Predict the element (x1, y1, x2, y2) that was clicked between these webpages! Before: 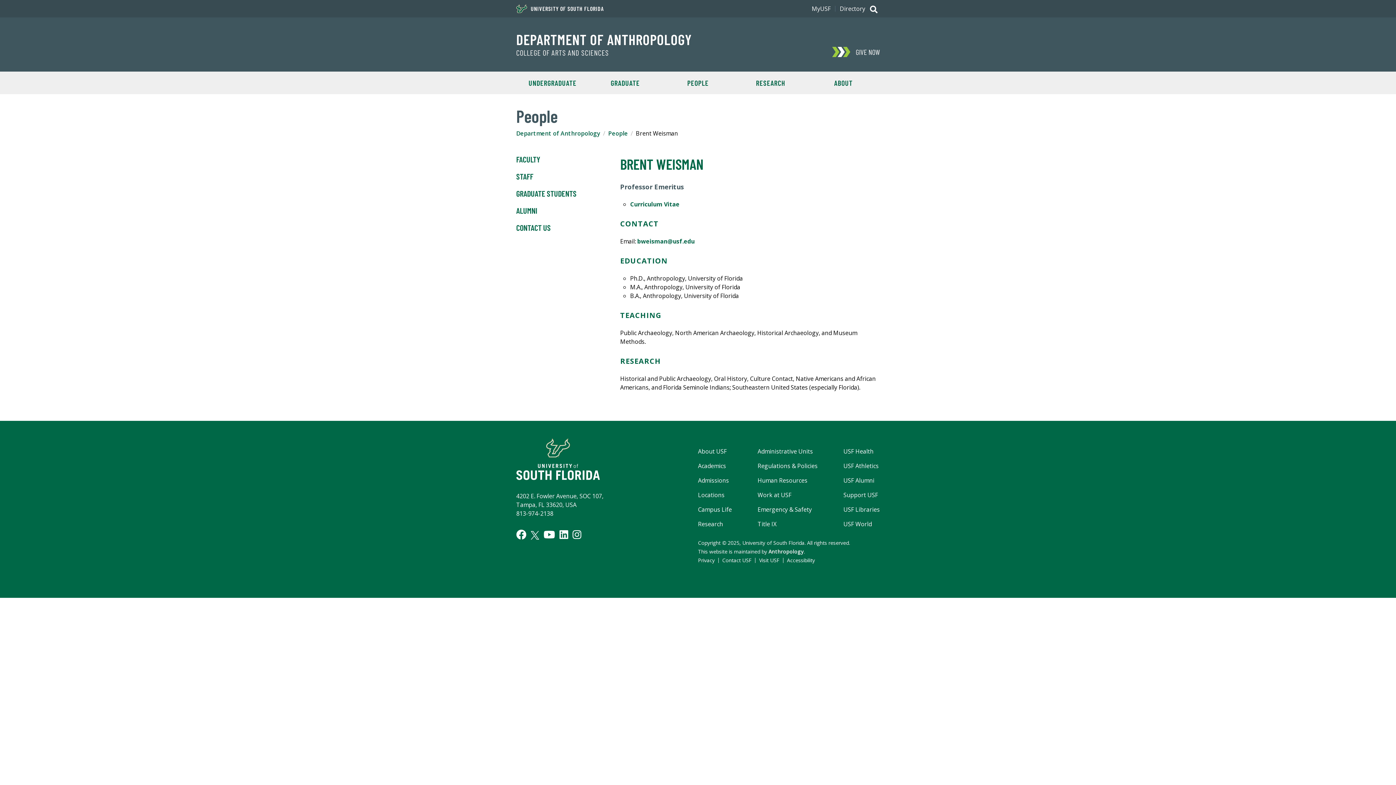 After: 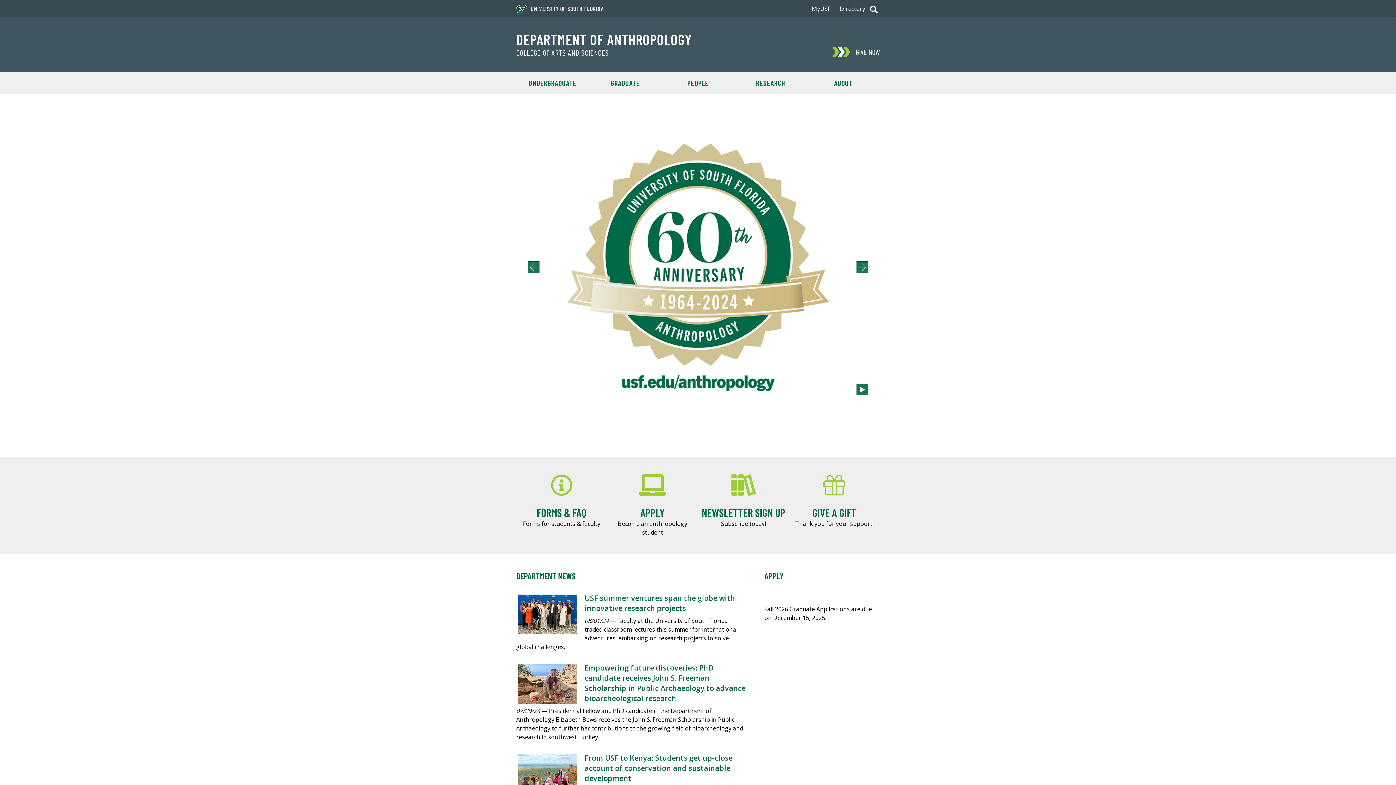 Action: bbox: (516, 129, 600, 137) label: Department of Anthropology